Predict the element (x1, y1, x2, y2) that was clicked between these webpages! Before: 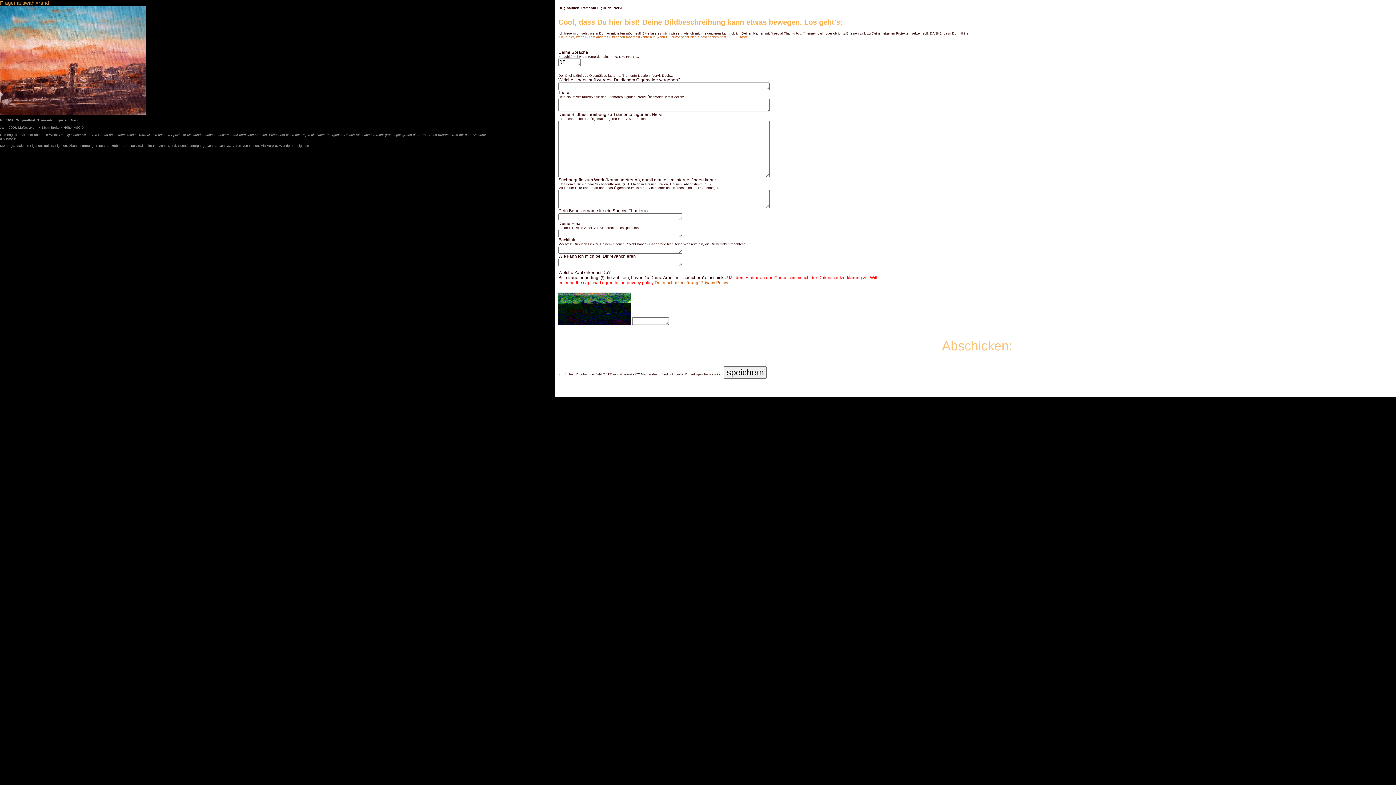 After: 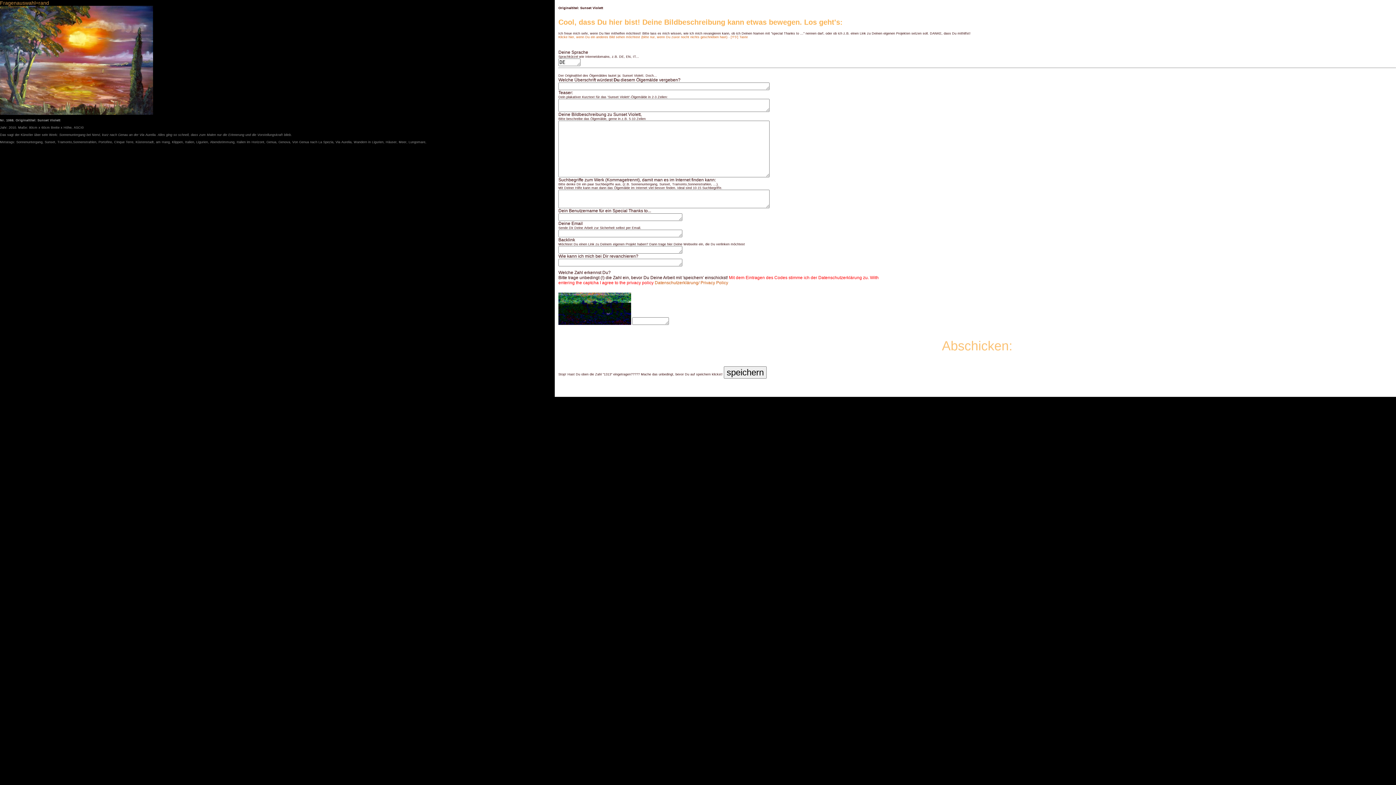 Action: label: Klicke hier, wenn Du ein anderes Bild sehen möchtest (bitte nur, wenn Du zuvor nocht nichts geschrieben hast) - ['F5'] Taste bbox: (558, 35, 748, 38)